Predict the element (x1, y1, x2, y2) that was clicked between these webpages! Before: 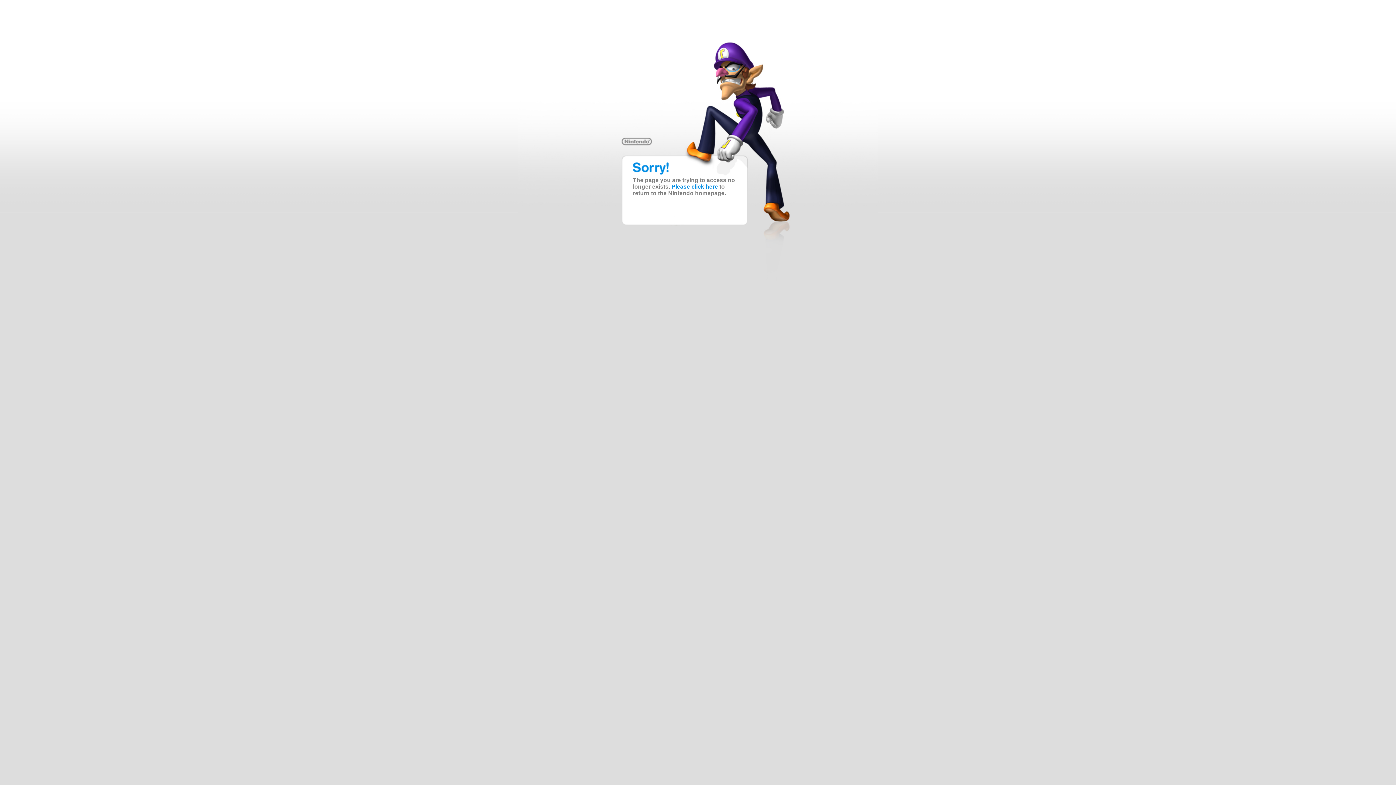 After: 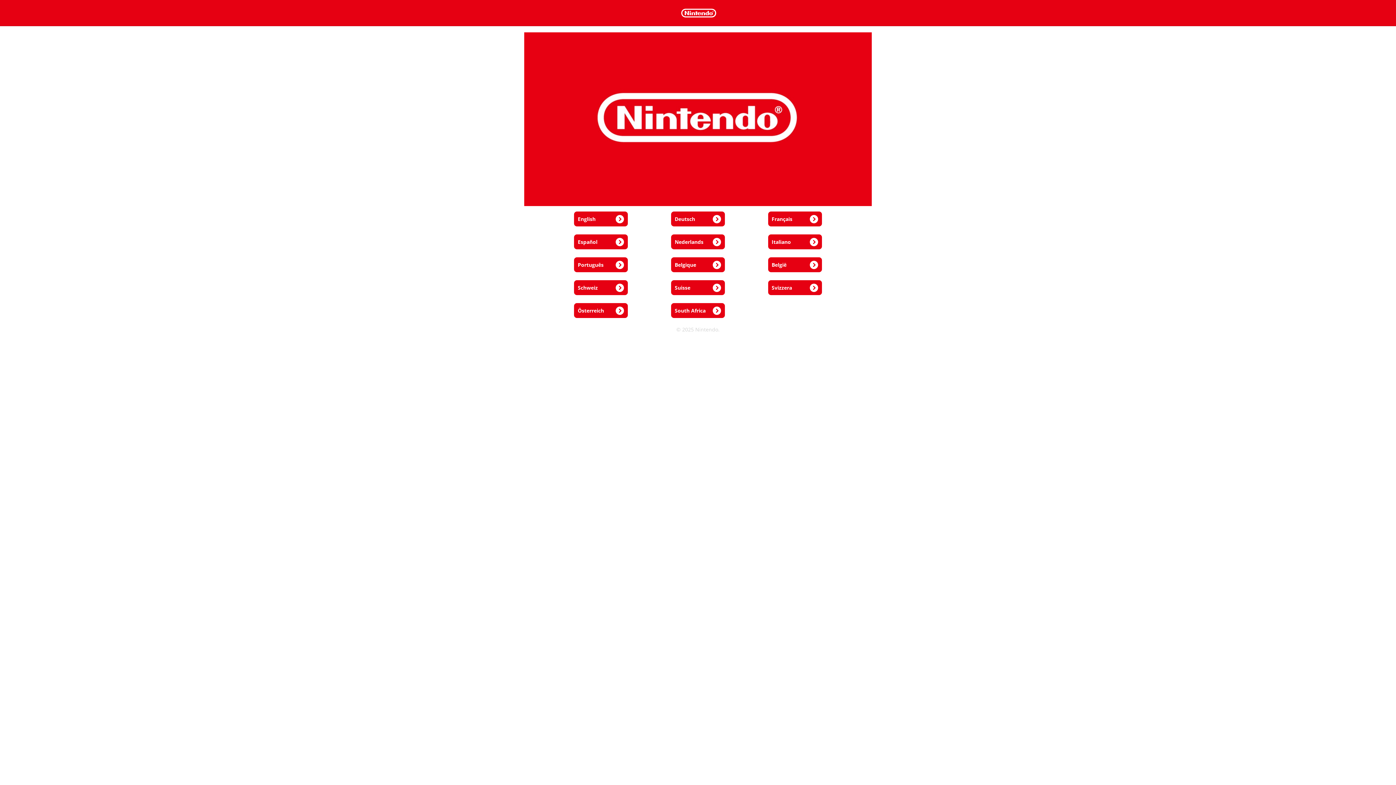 Action: label: Please click here bbox: (671, 183, 718, 189)